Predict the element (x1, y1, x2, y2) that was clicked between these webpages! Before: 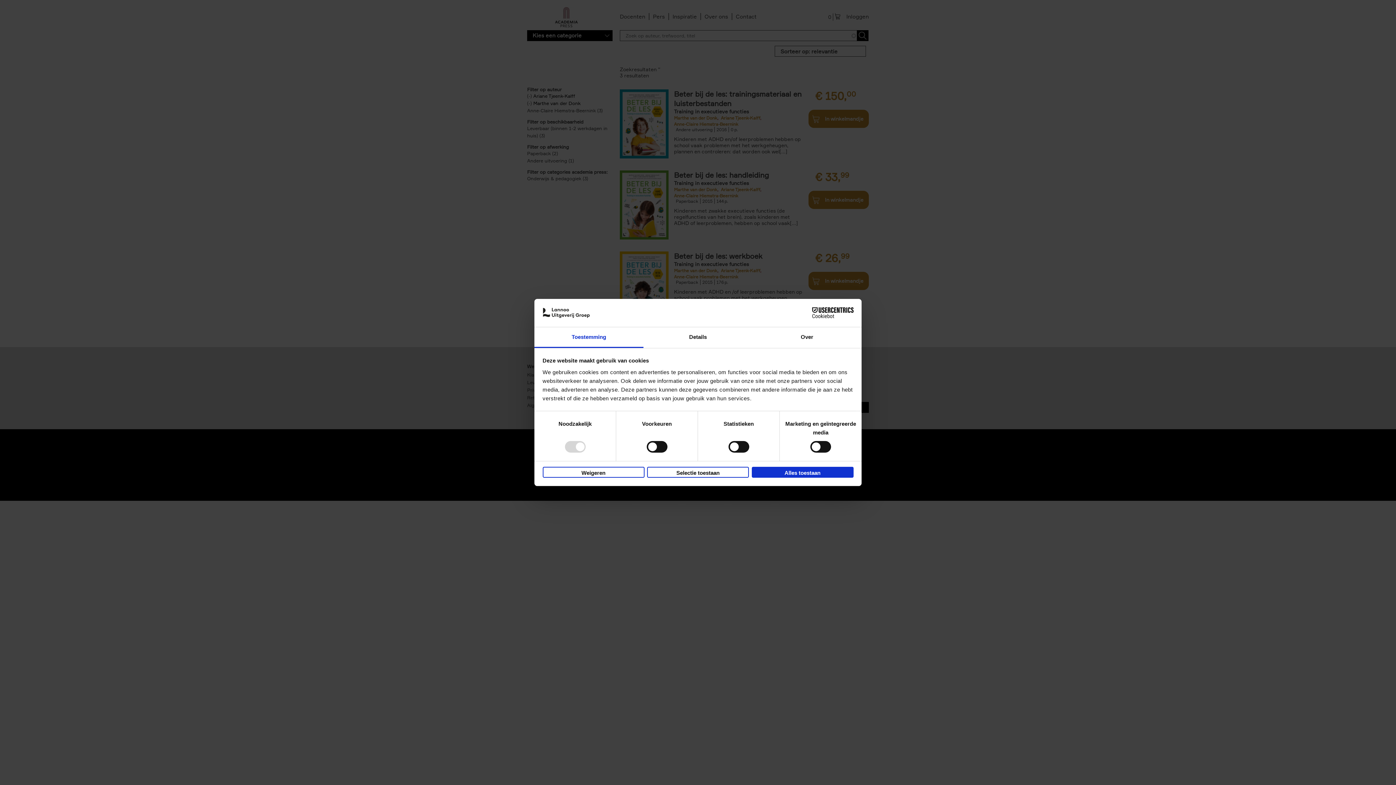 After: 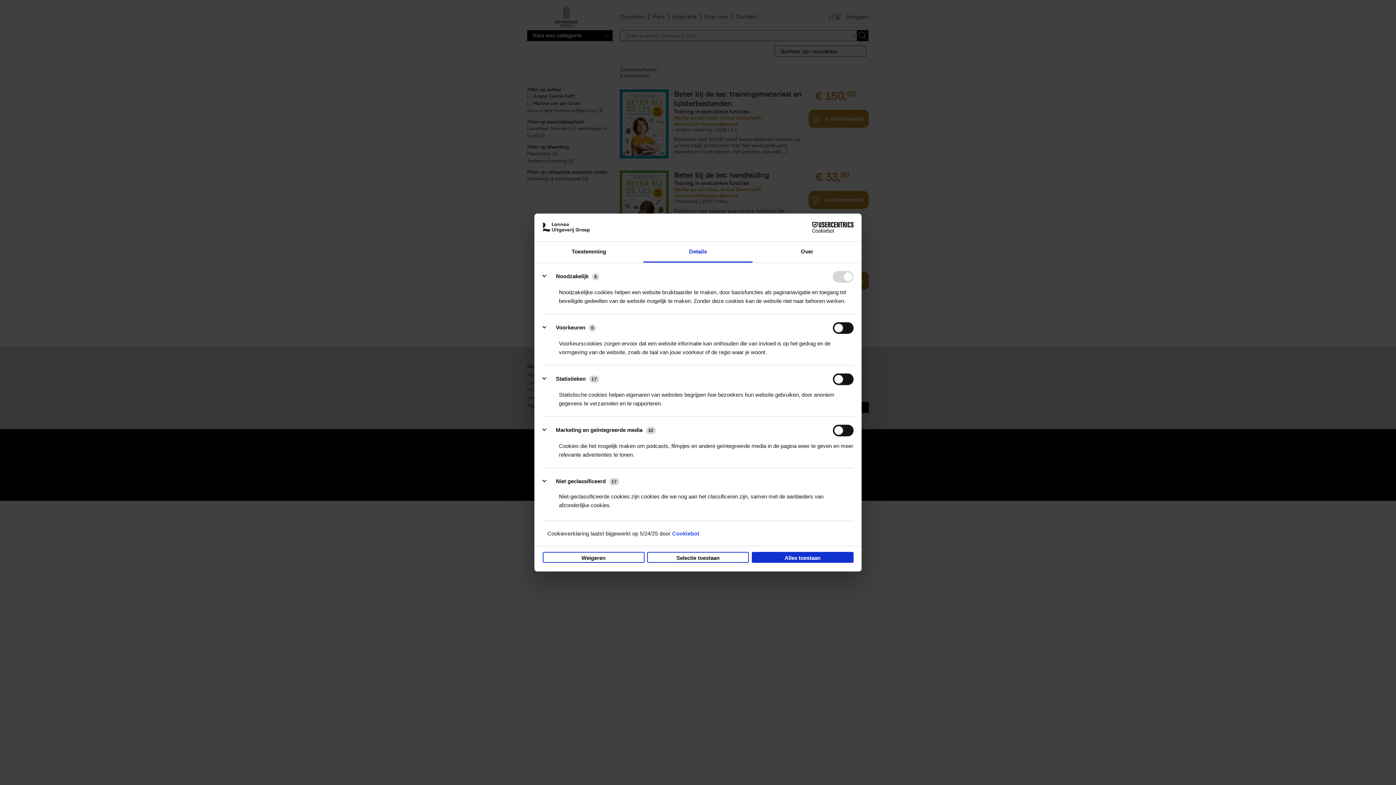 Action: bbox: (643, 327, 752, 348) label: Details